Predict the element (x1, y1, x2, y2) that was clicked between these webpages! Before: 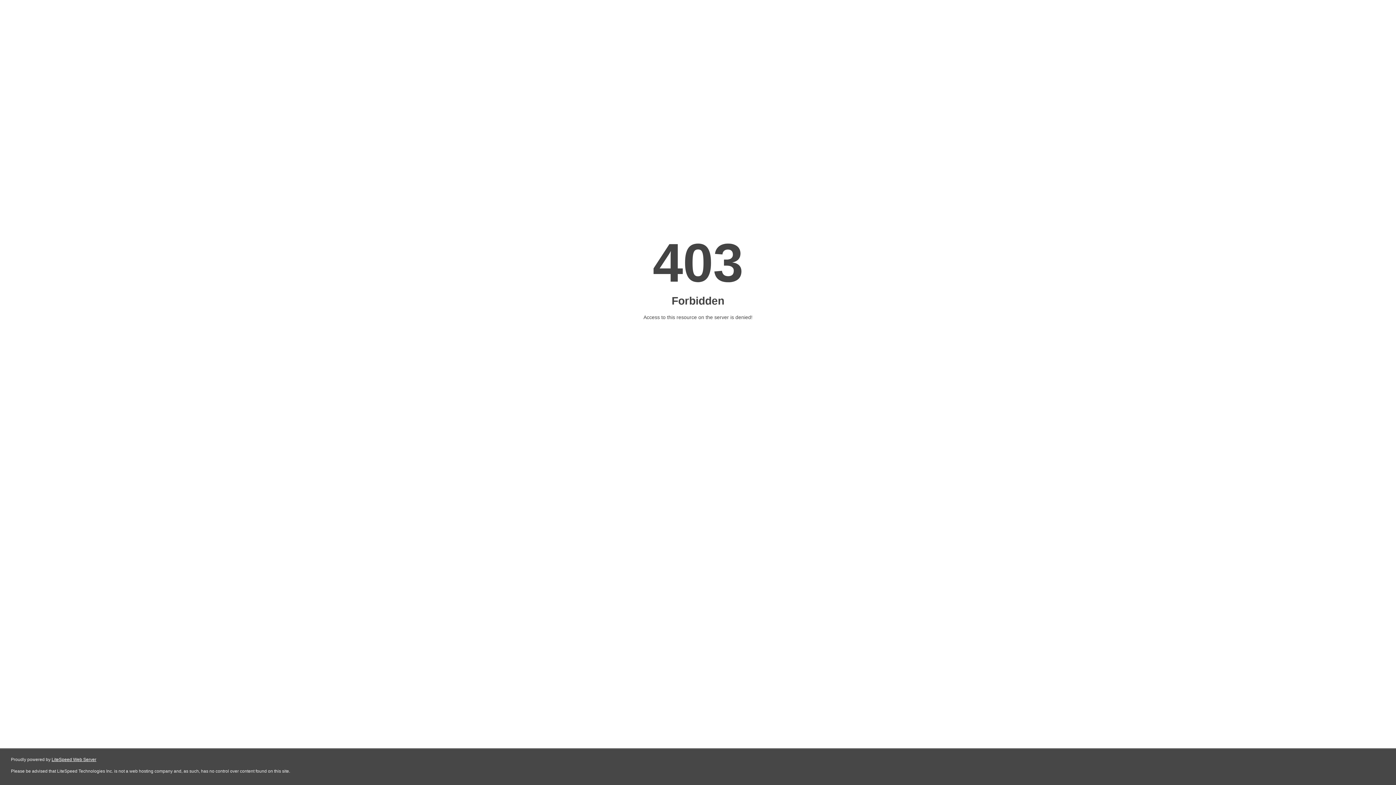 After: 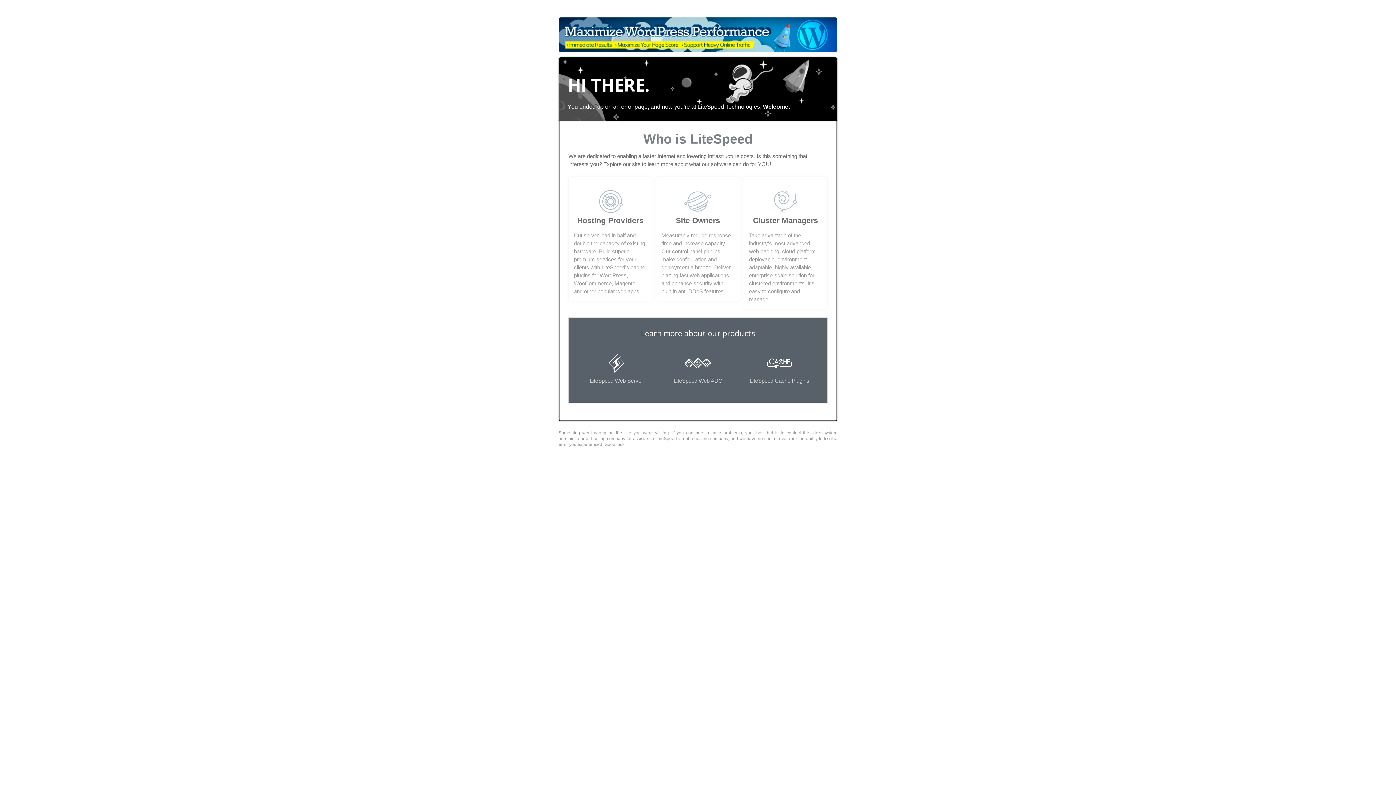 Action: bbox: (51, 757, 96, 762) label: LiteSpeed Web Server